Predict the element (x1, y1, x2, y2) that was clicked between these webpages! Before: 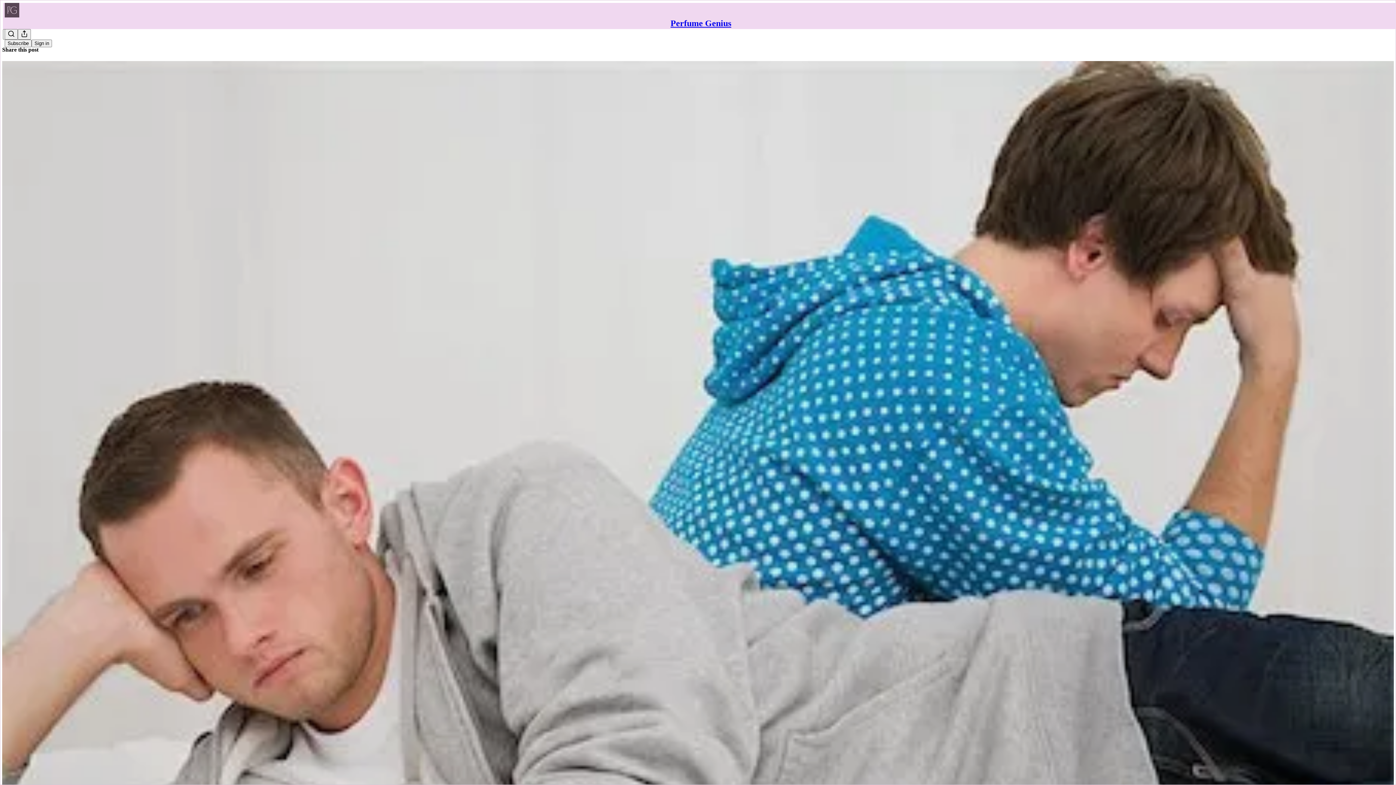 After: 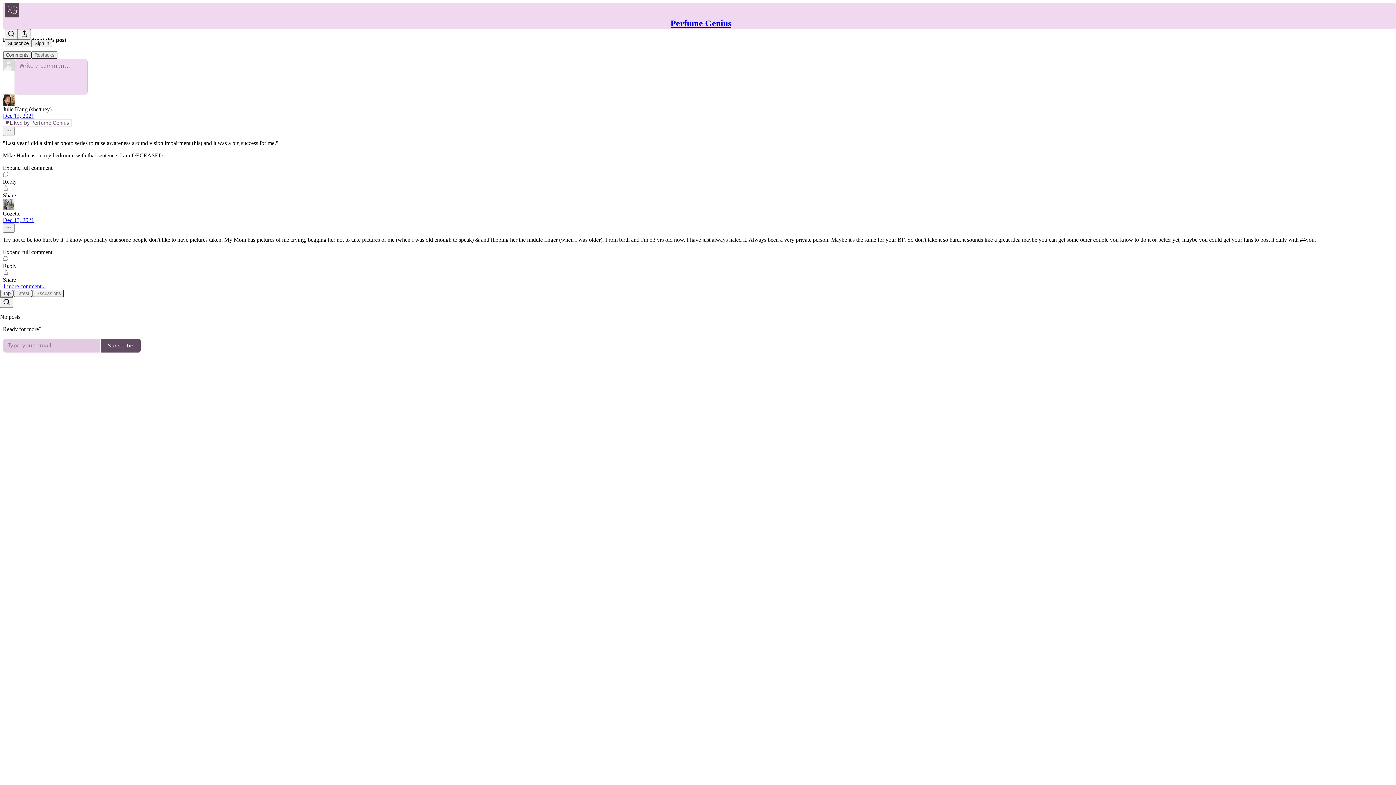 Action: label: Perfume Genius
I'm furious because he won't take a picture of us sharing a kiss everyday to fight homophobia and normalize same sex love. bbox: (2, 60, 1394, 1008)